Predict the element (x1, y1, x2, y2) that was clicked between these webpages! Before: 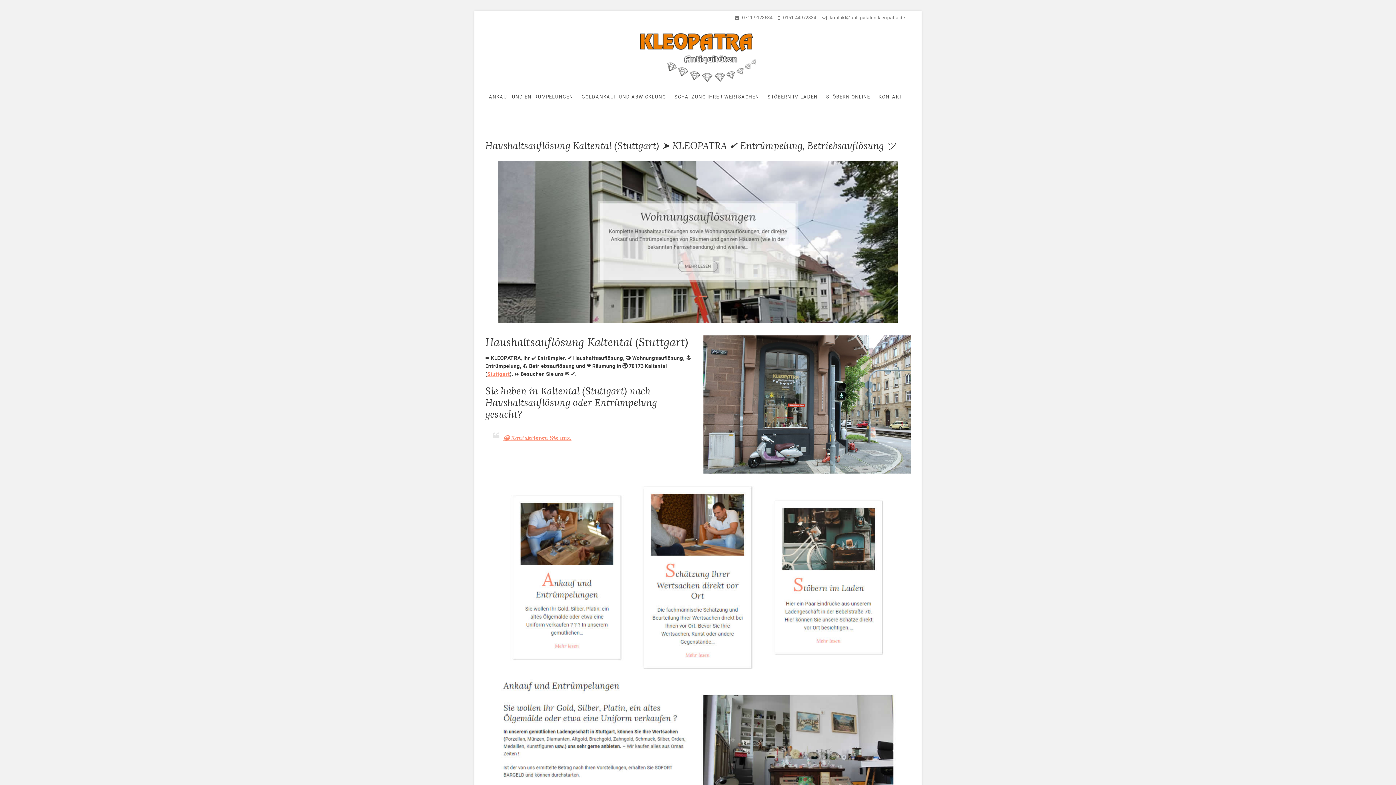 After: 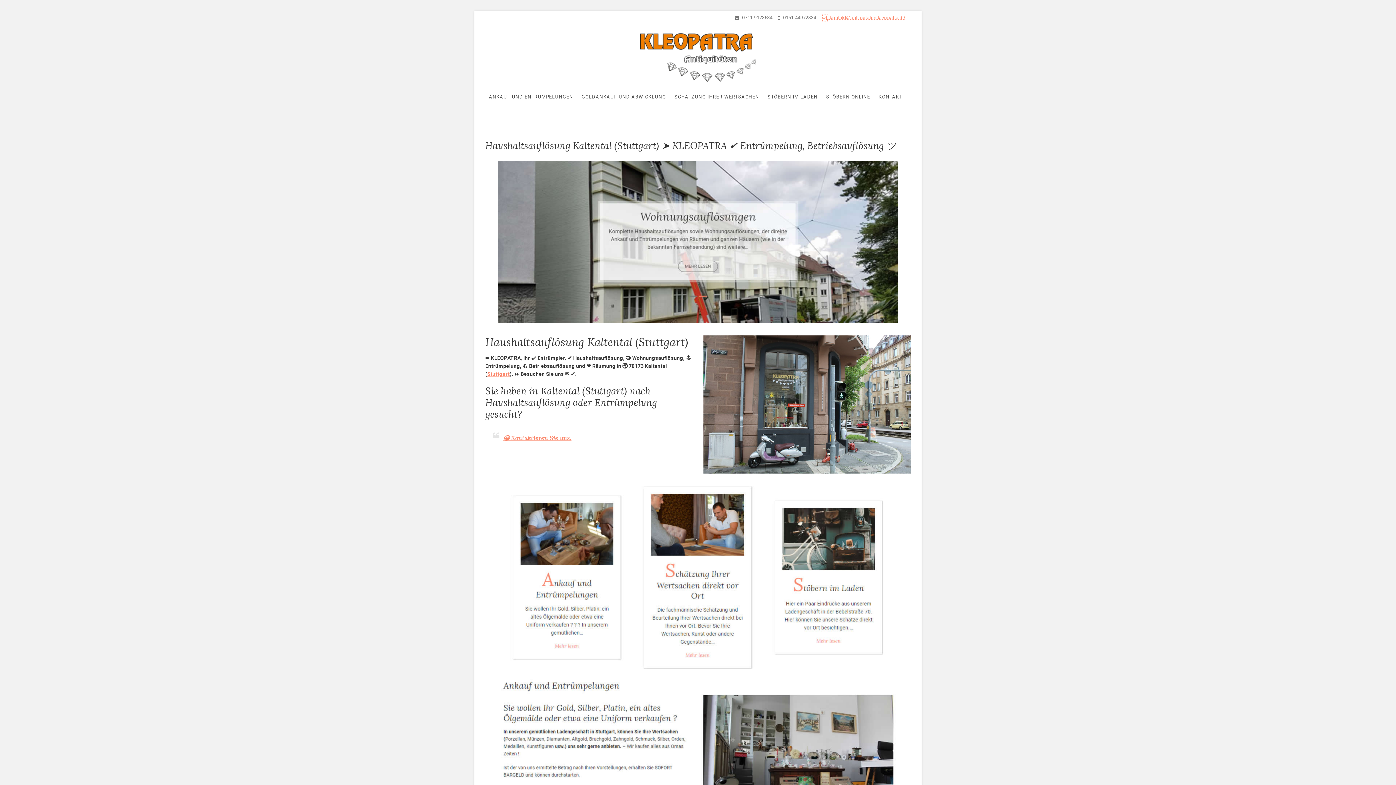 Action: bbox: (821, 14, 905, 20) label:  kontakt@antiquitäten-kleopatra.de